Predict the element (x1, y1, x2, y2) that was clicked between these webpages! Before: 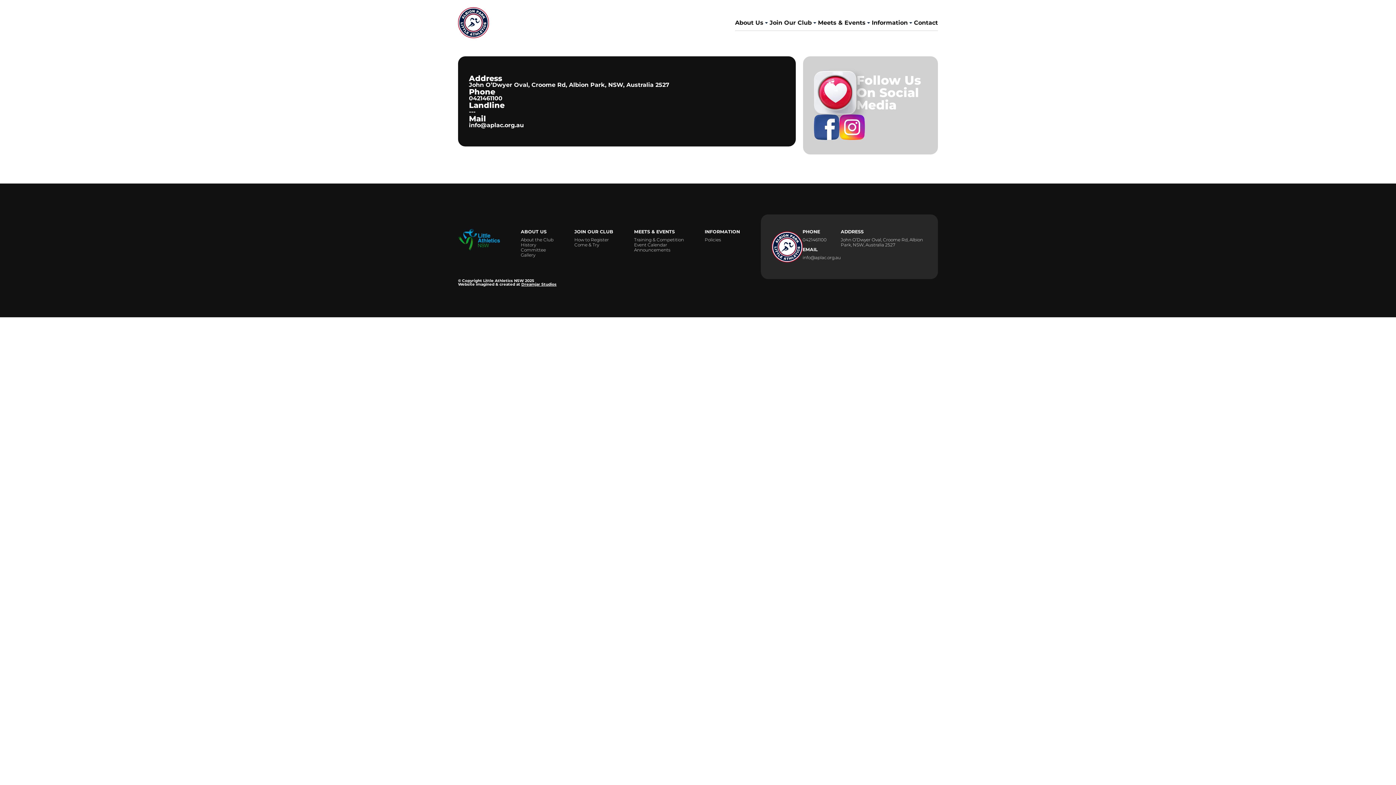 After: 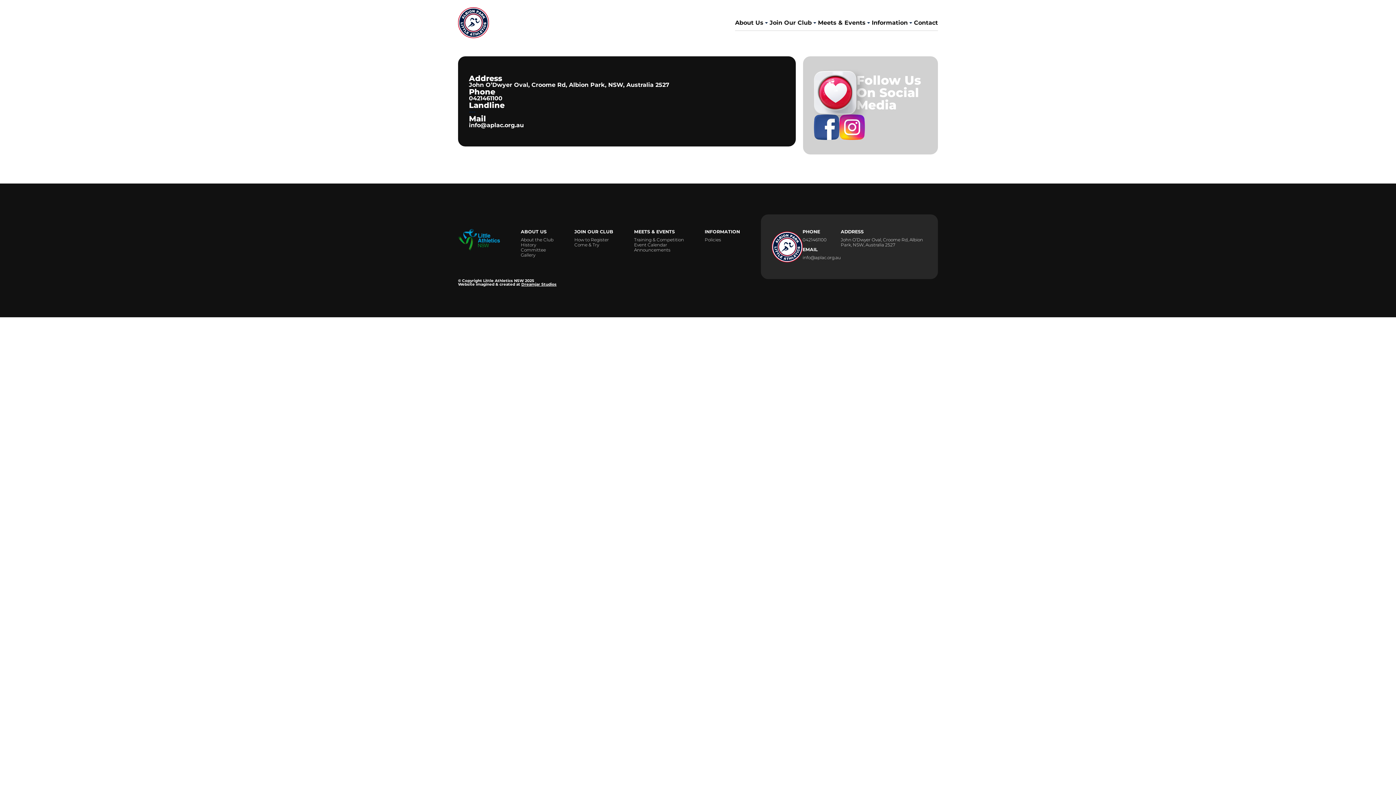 Action: label: --- bbox: (469, 109, 475, 114)